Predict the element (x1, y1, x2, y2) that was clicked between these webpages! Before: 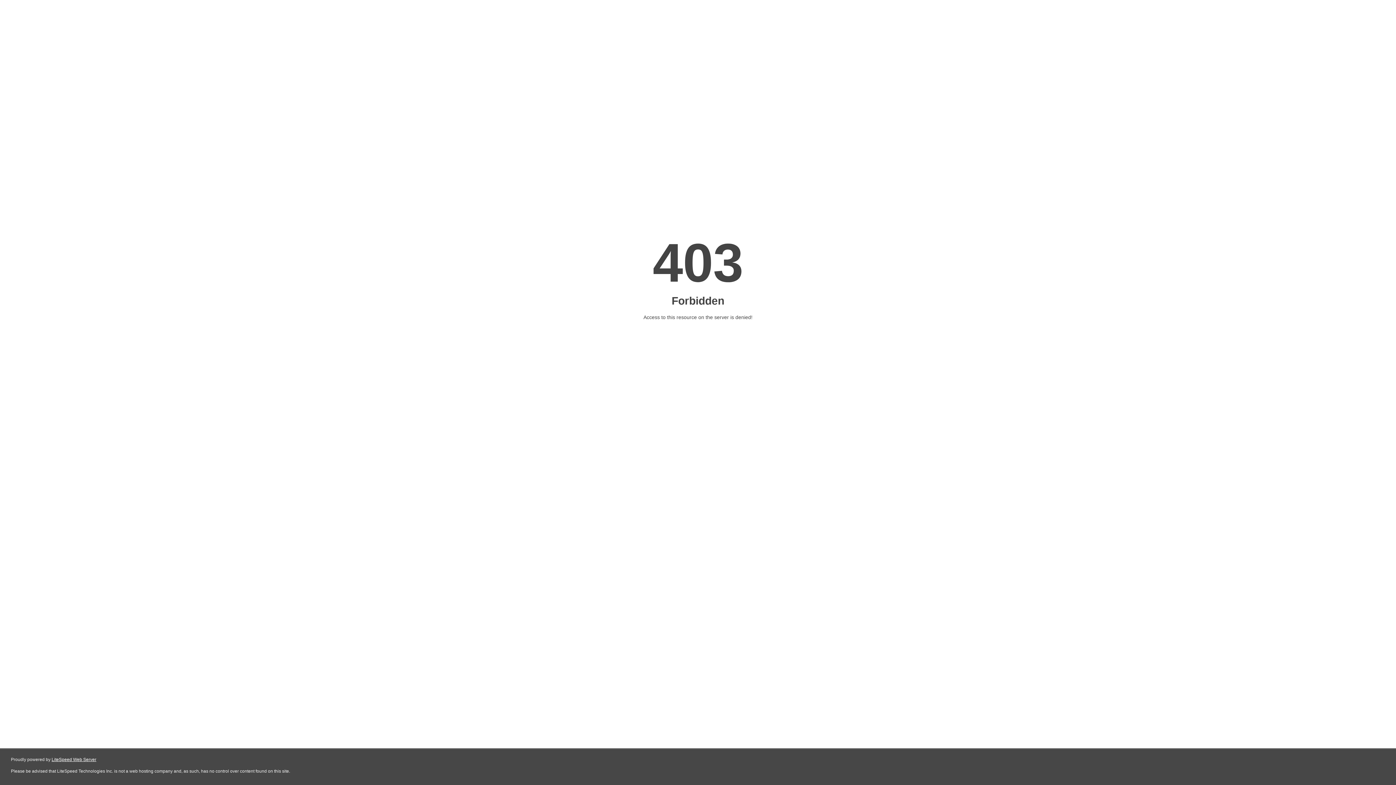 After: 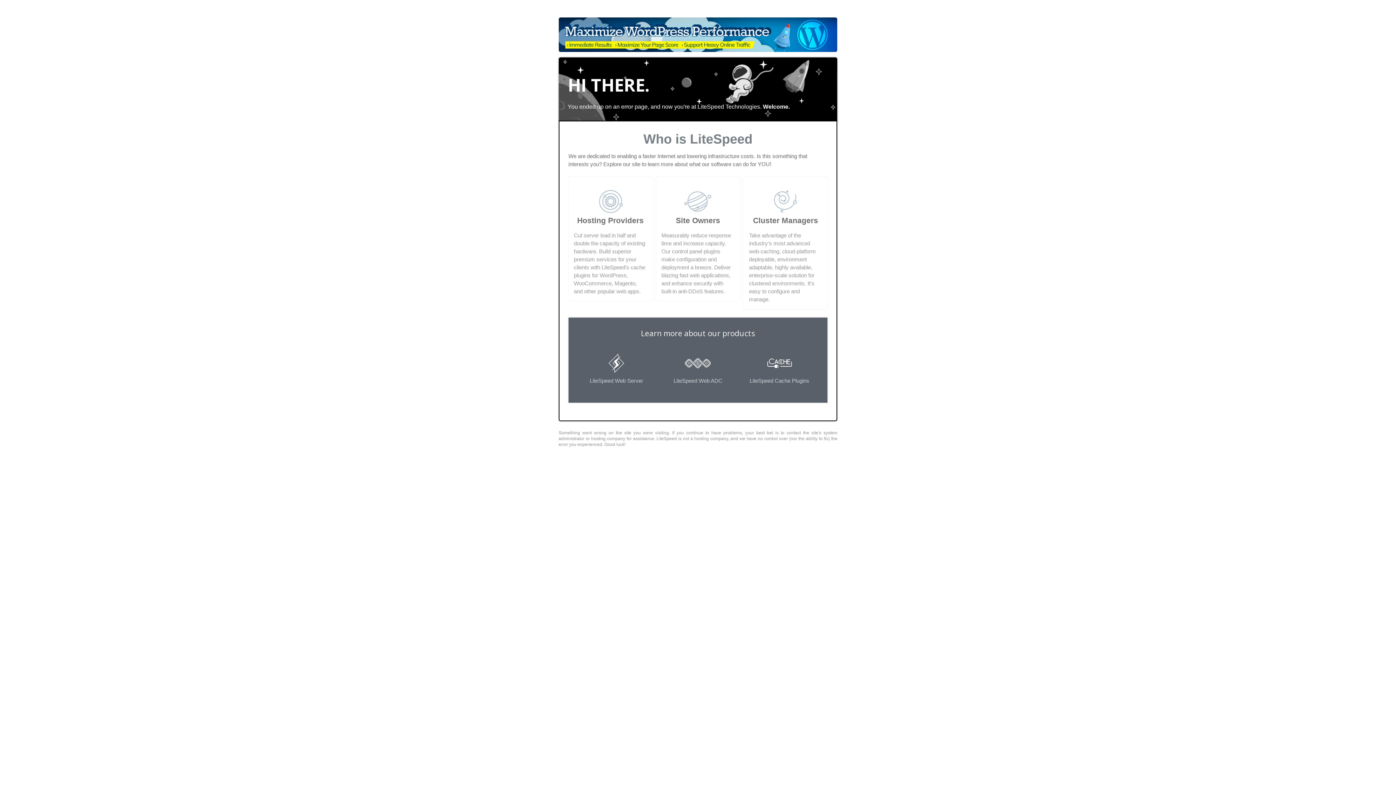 Action: bbox: (51, 757, 96, 762) label: LiteSpeed Web Server